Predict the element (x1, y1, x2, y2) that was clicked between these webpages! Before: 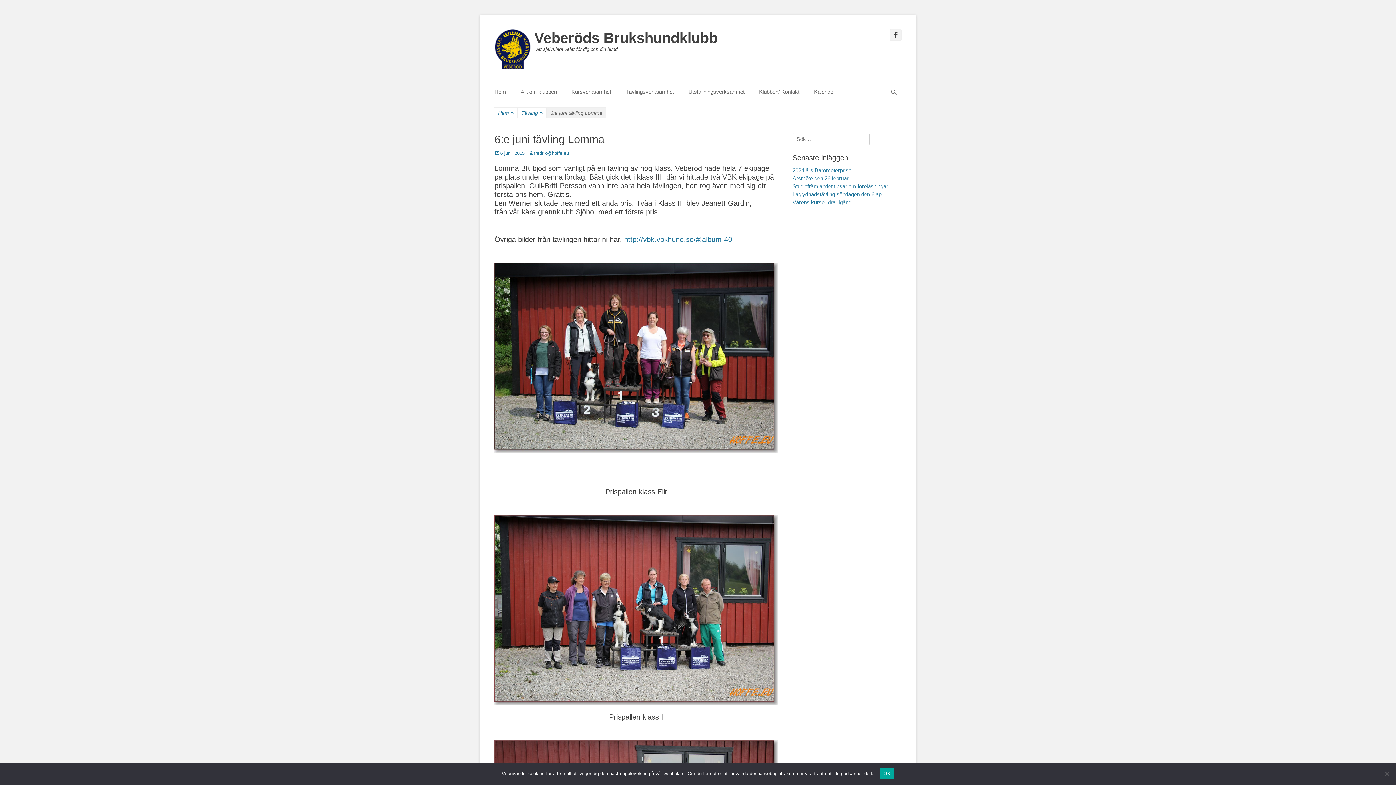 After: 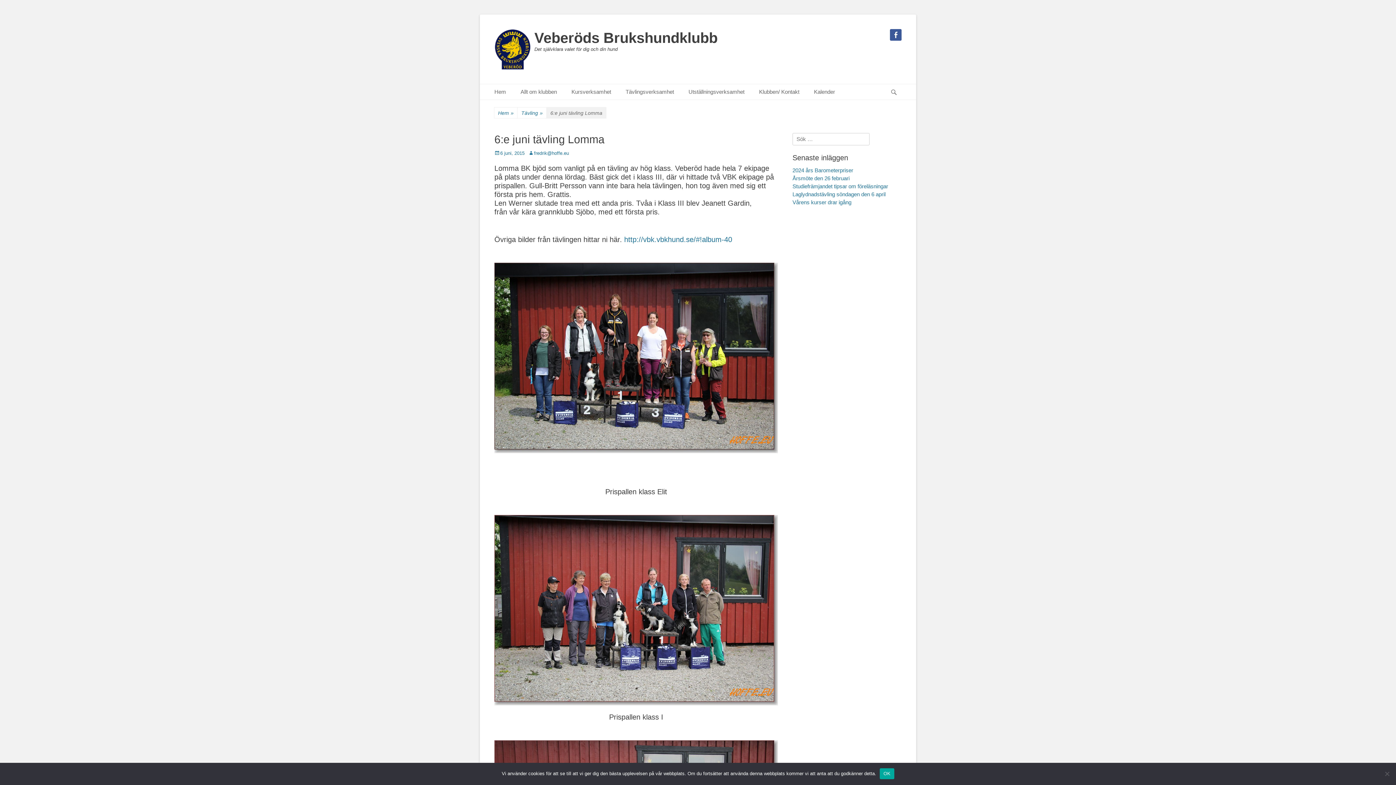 Action: bbox: (890, 29, 901, 40) label: Facebook